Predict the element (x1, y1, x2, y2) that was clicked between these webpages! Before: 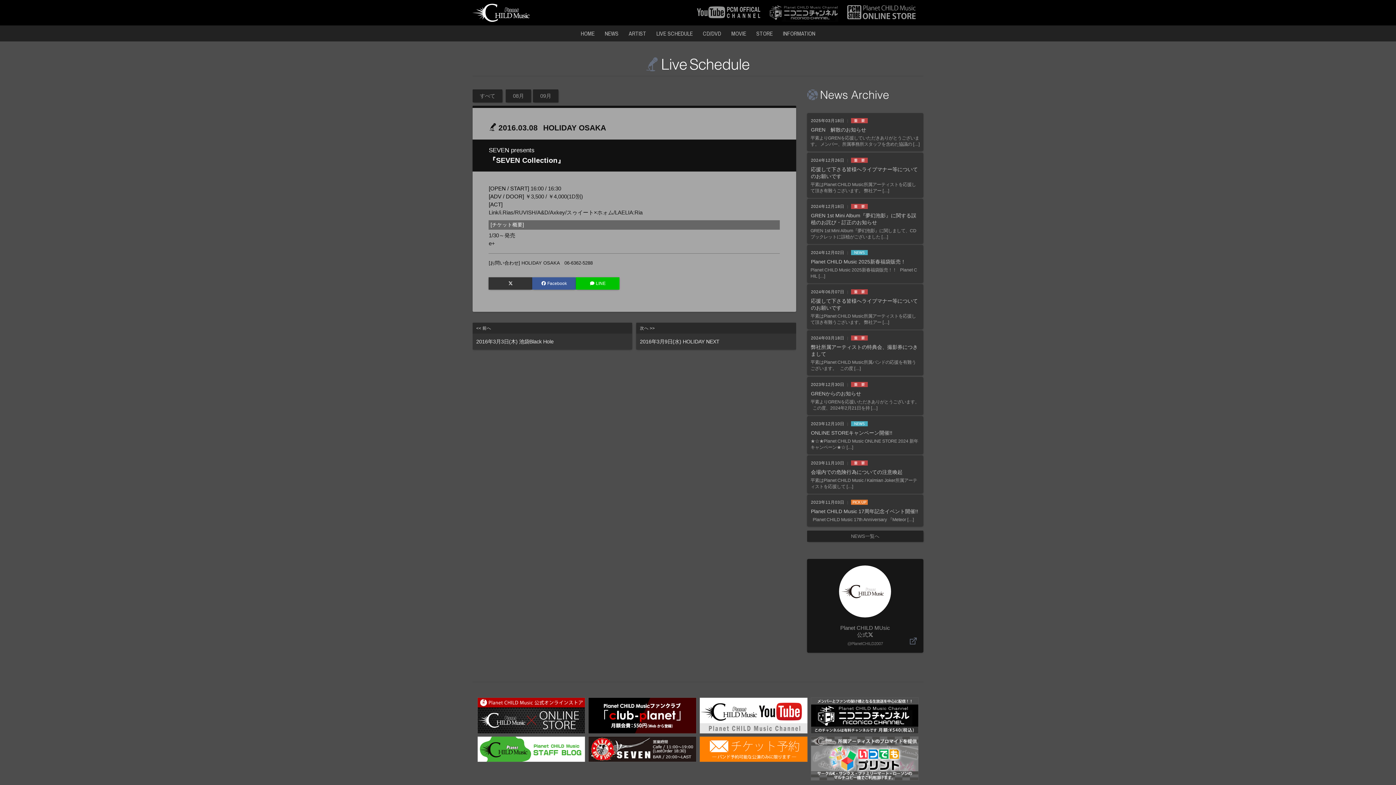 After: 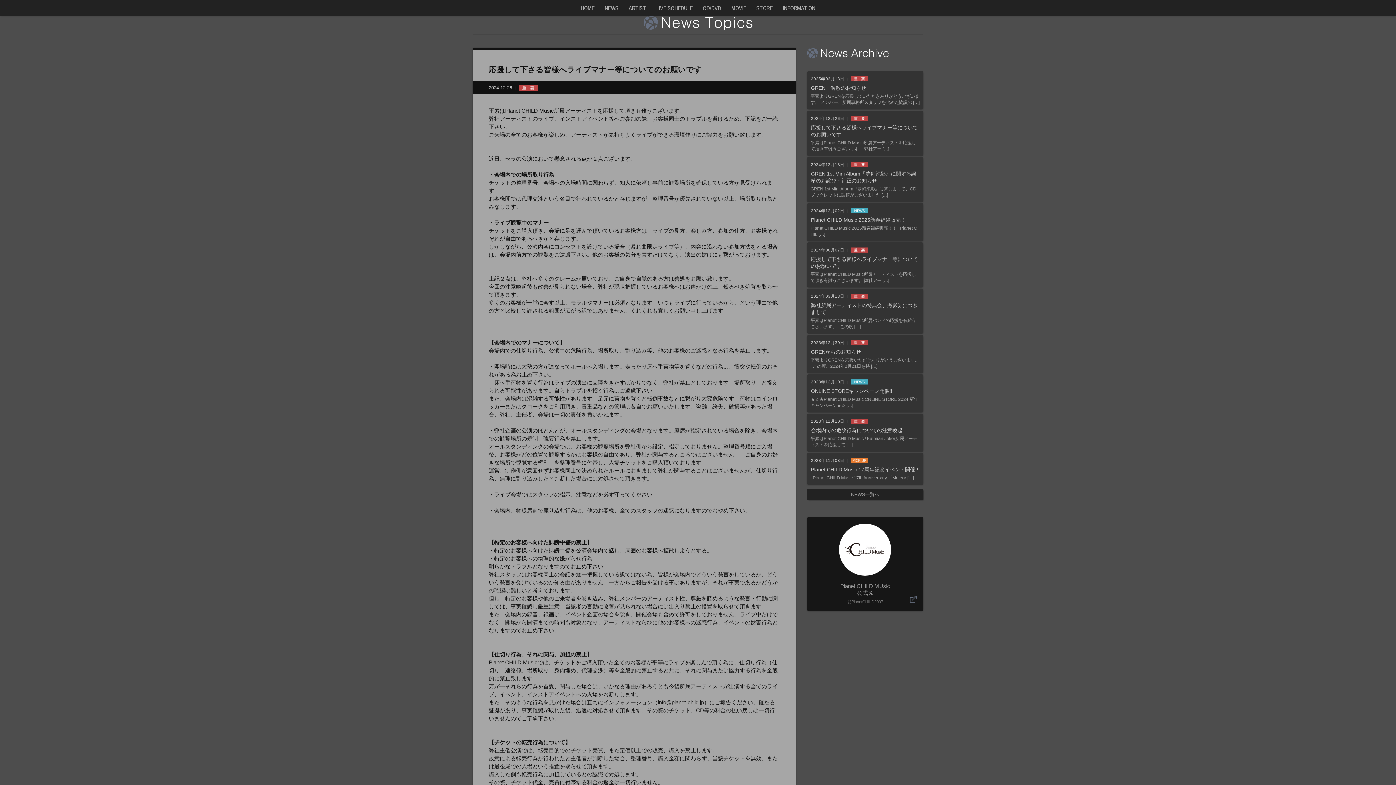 Action: bbox: (807, 152, 923, 197) label: 2024年12月26日

応援して下さる皆様へライブマナー等についてのお願いです

平素はPlanet CHILD Music所属アーティストを応援して頂き有難うございます。 弊社アー […]